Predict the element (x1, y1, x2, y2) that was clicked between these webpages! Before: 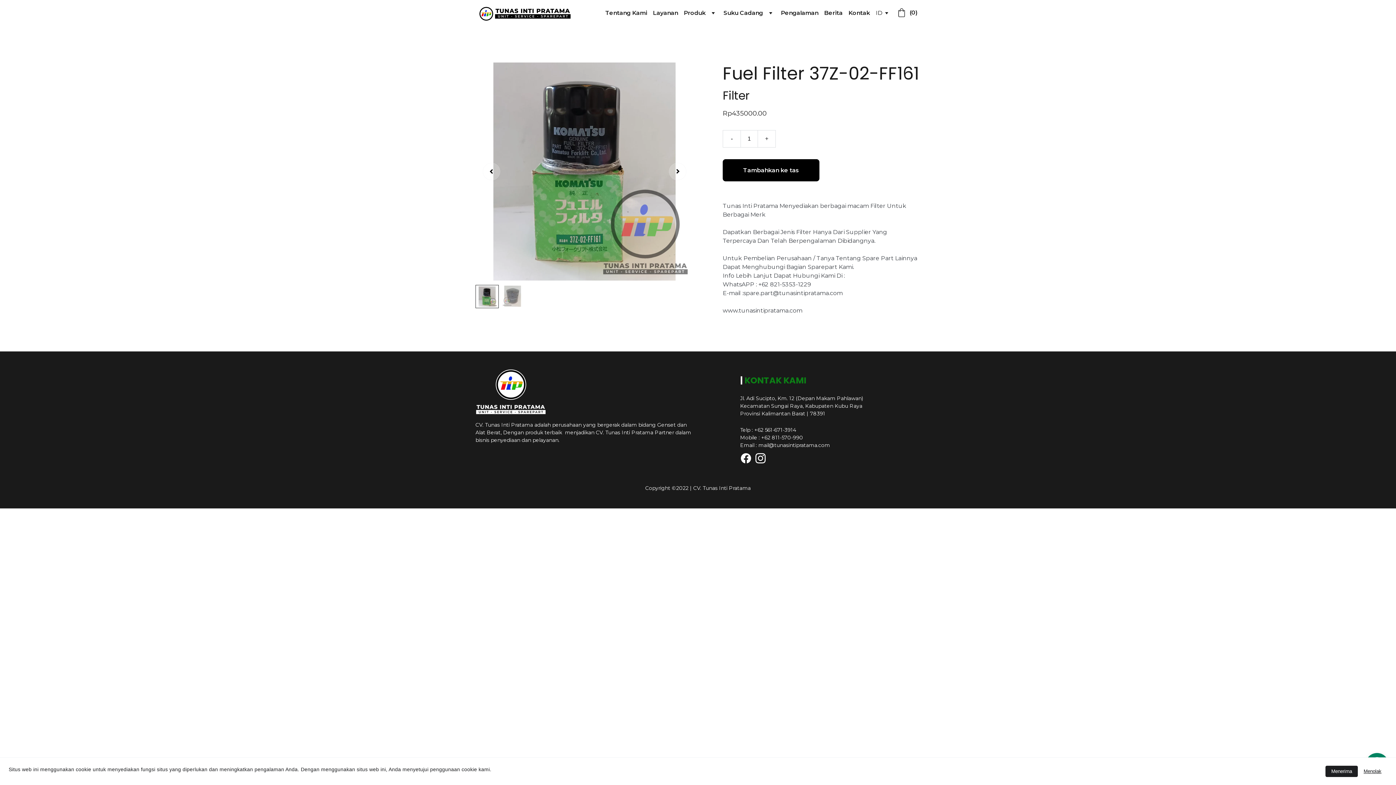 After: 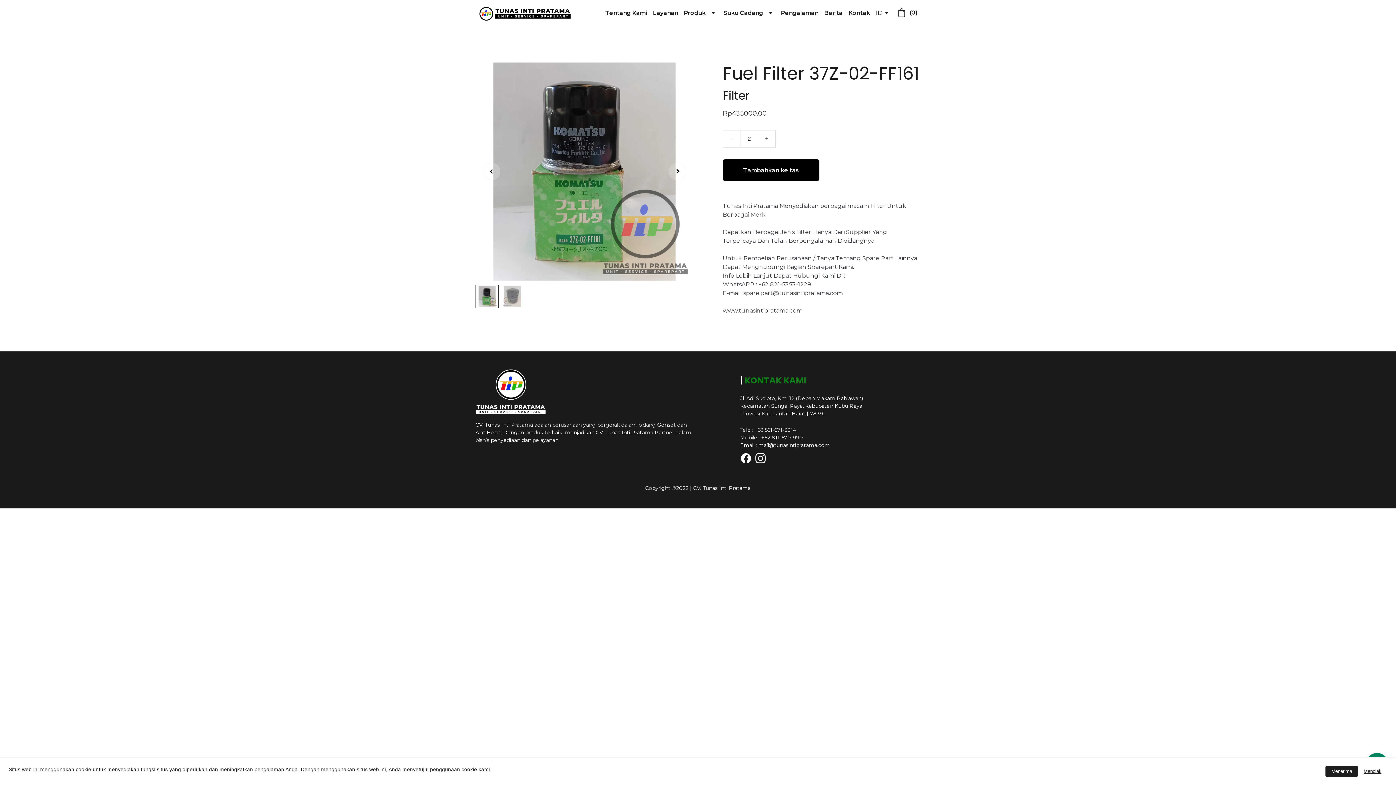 Action: bbox: (758, 130, 775, 147) label: +